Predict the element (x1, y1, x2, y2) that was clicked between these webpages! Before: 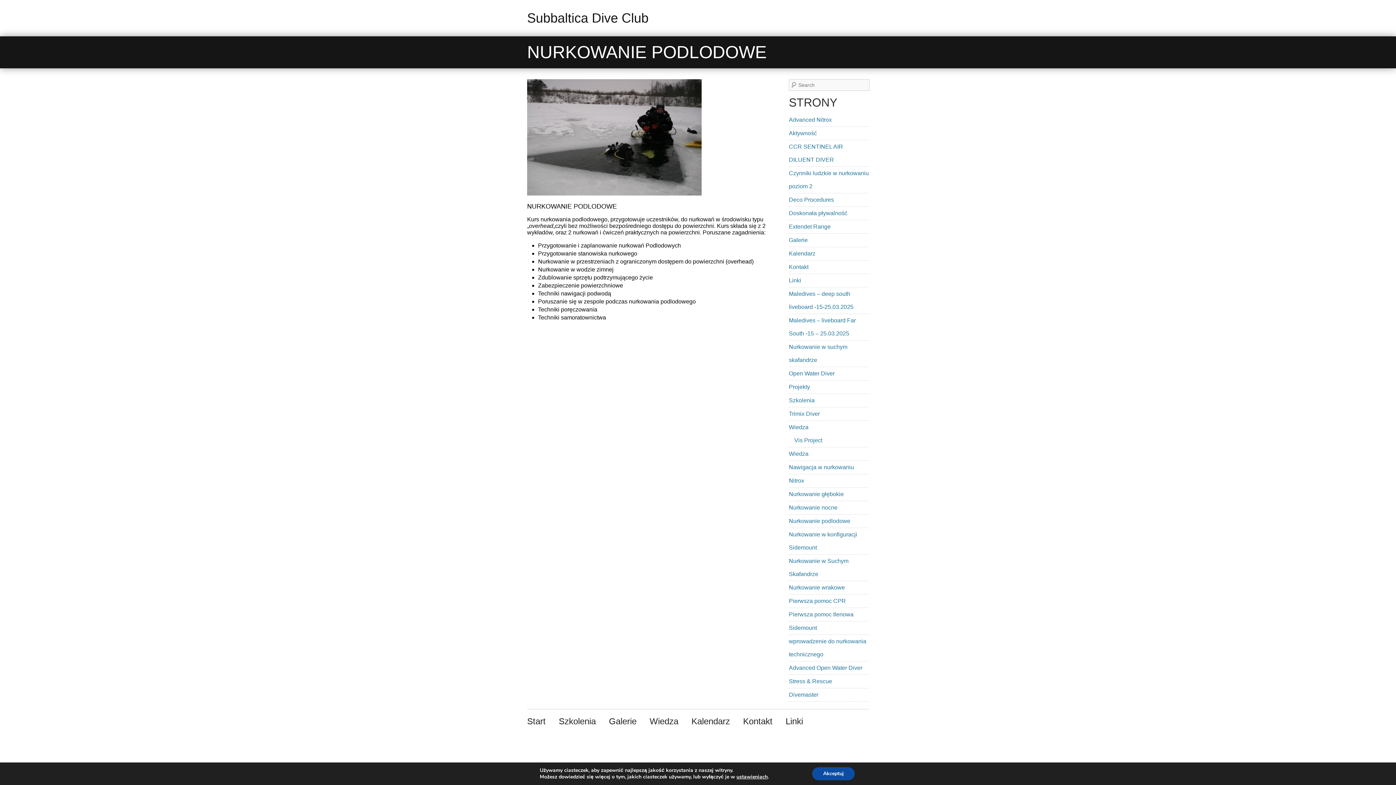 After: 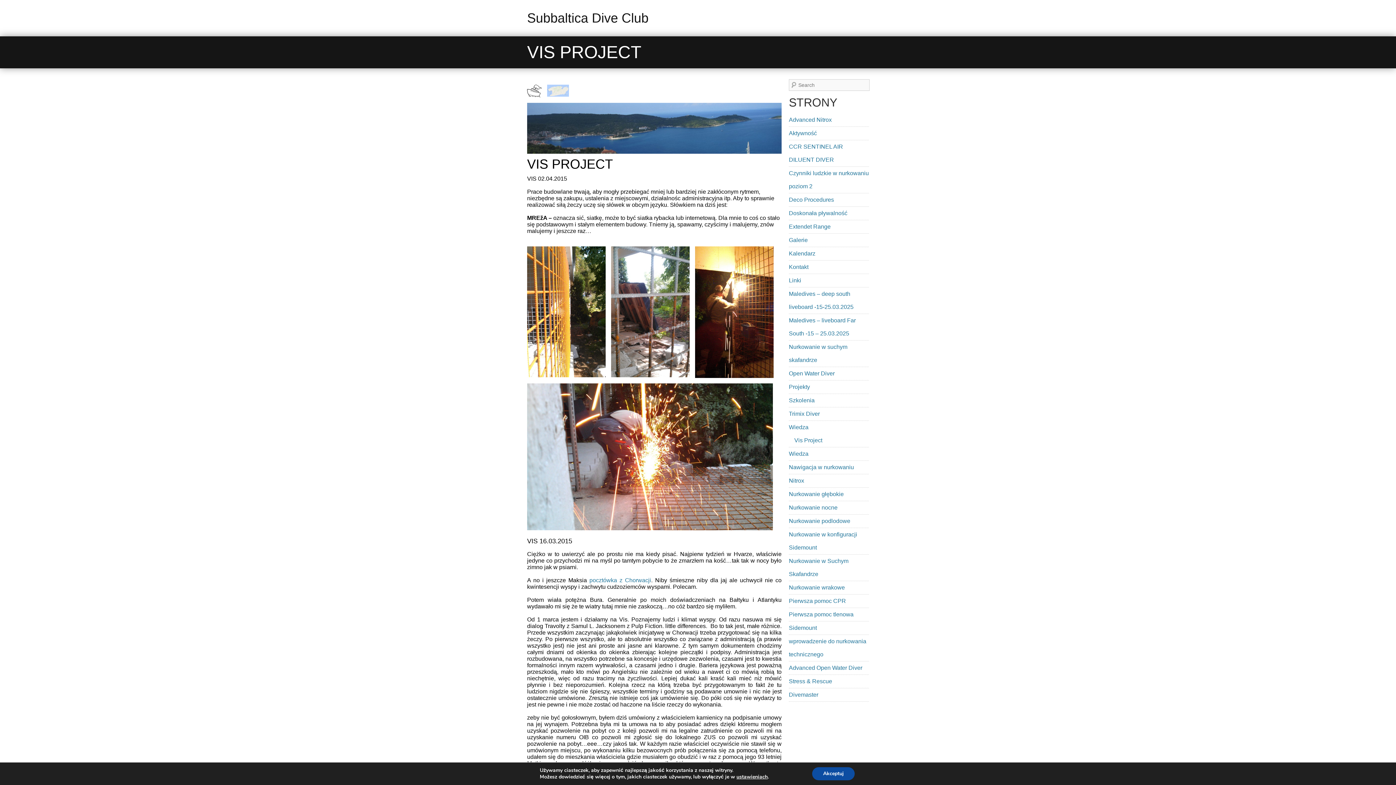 Action: bbox: (794, 437, 822, 443) label: Vis Project